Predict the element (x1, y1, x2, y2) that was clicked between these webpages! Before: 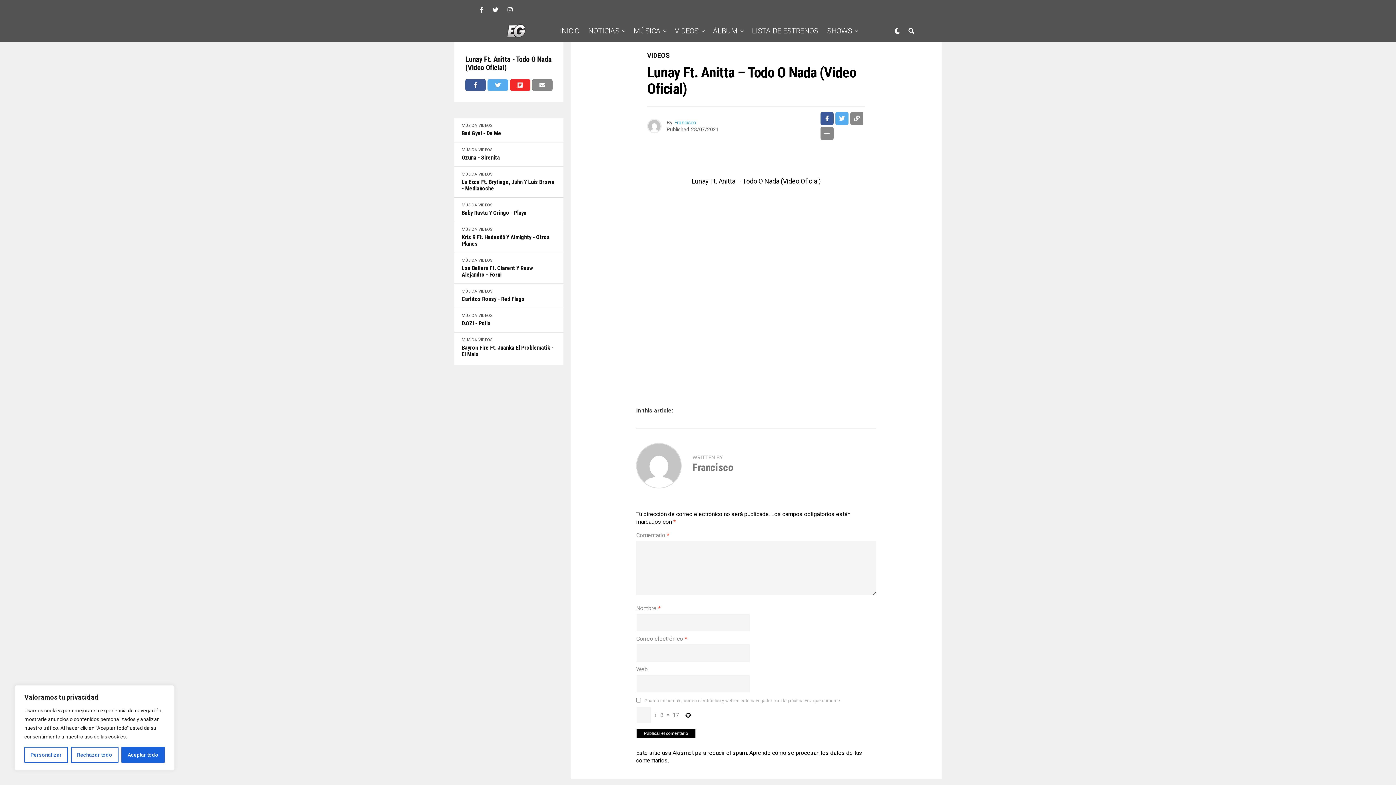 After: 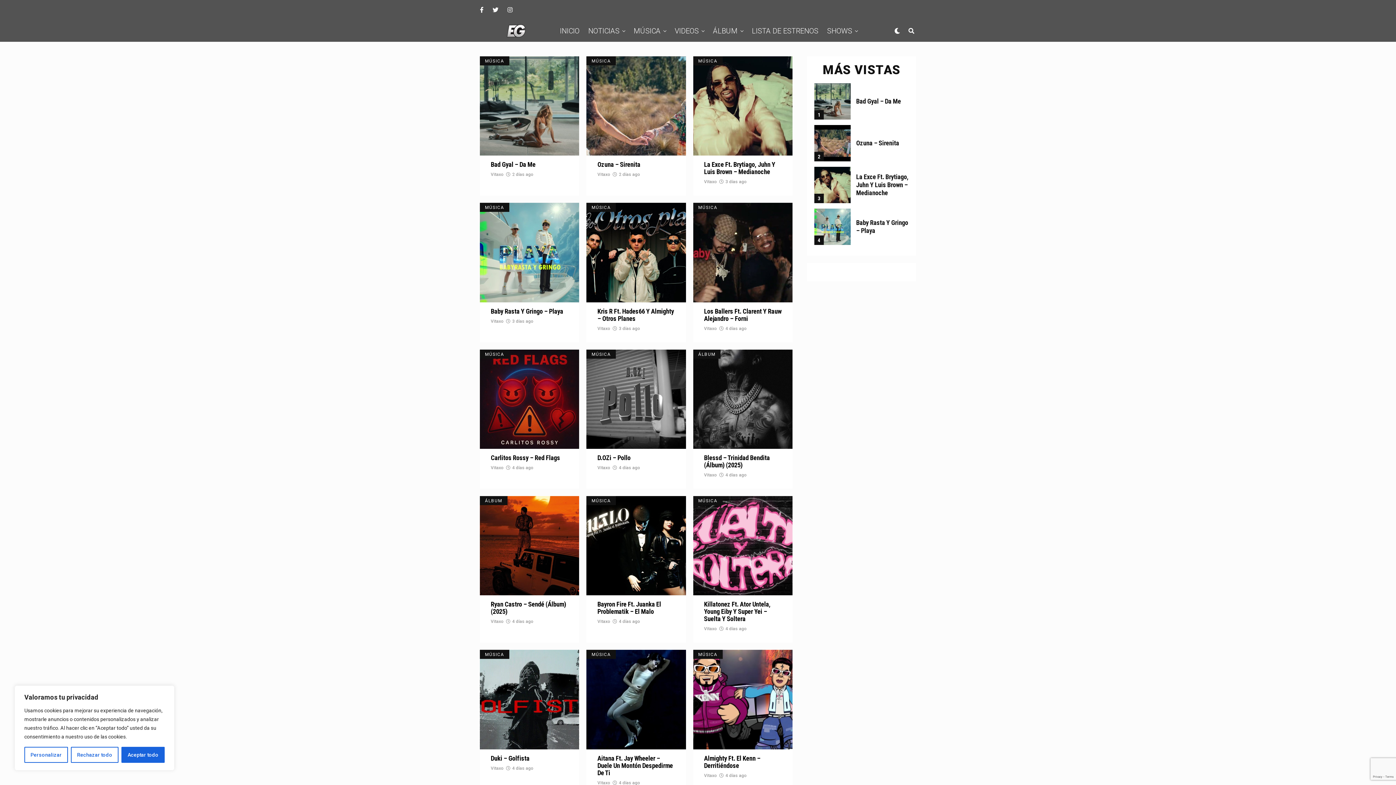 Action: label: MÚSICA bbox: (461, 289, 477, 293)